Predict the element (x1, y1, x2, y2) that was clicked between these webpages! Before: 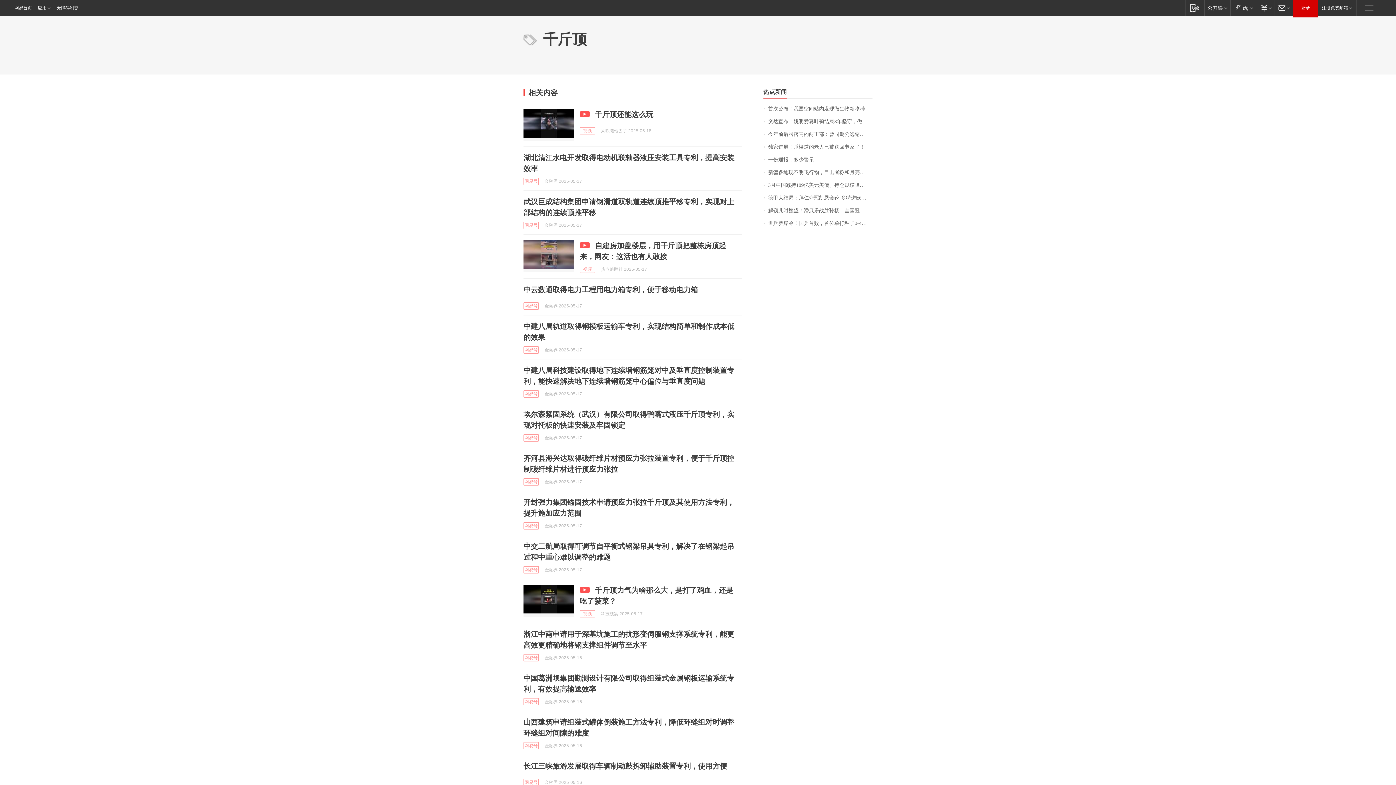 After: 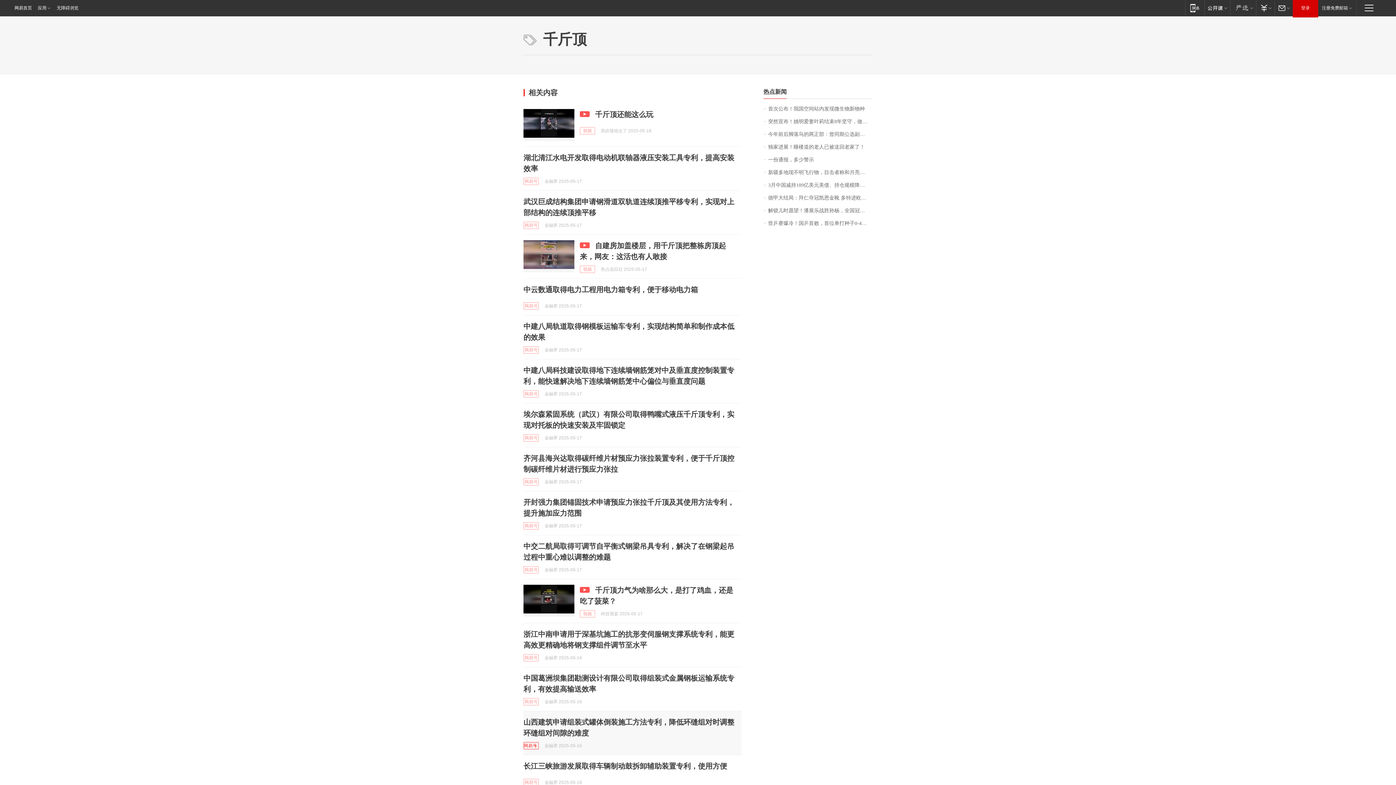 Action: bbox: (523, 742, 538, 749) label: 网易号